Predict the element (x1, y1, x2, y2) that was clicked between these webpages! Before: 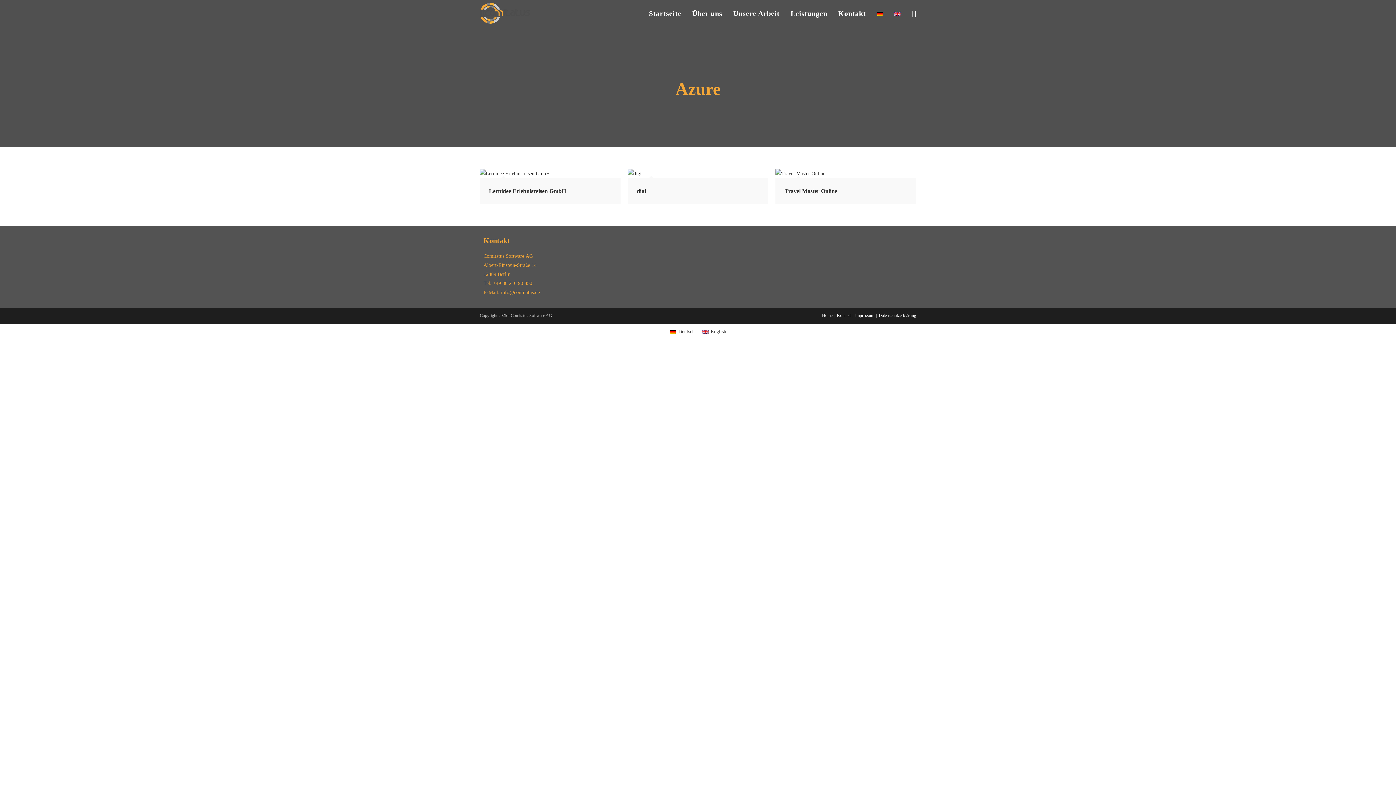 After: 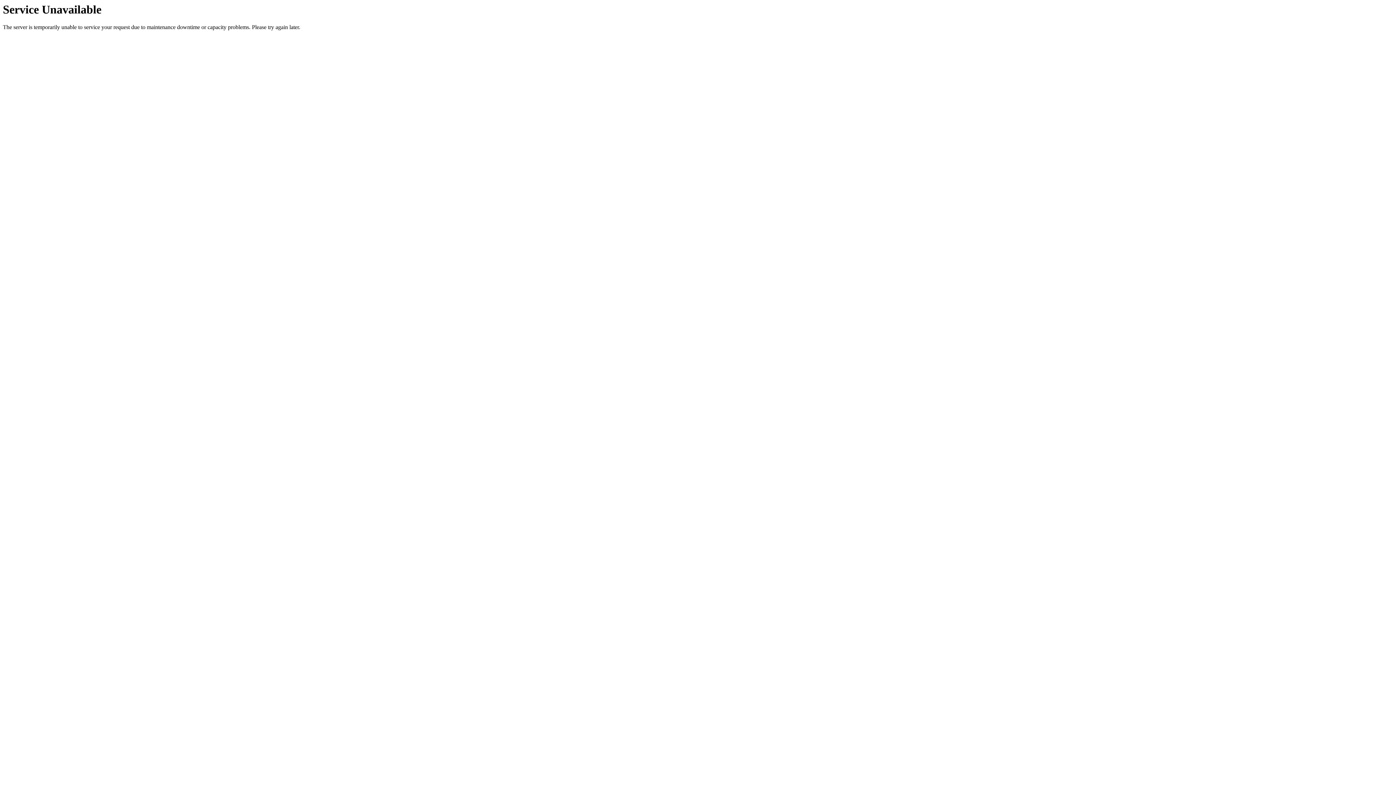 Action: label: Kontakt bbox: (837, 313, 850, 318)